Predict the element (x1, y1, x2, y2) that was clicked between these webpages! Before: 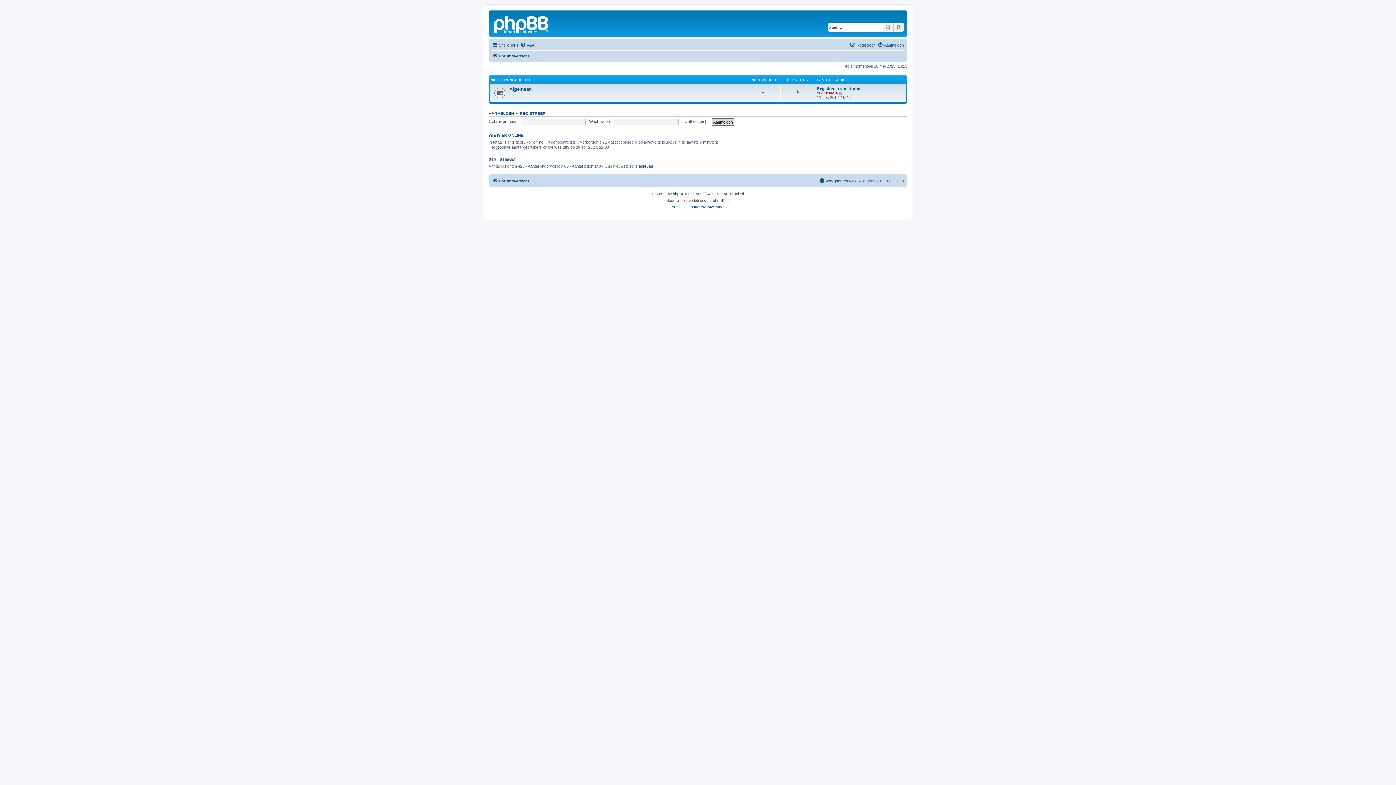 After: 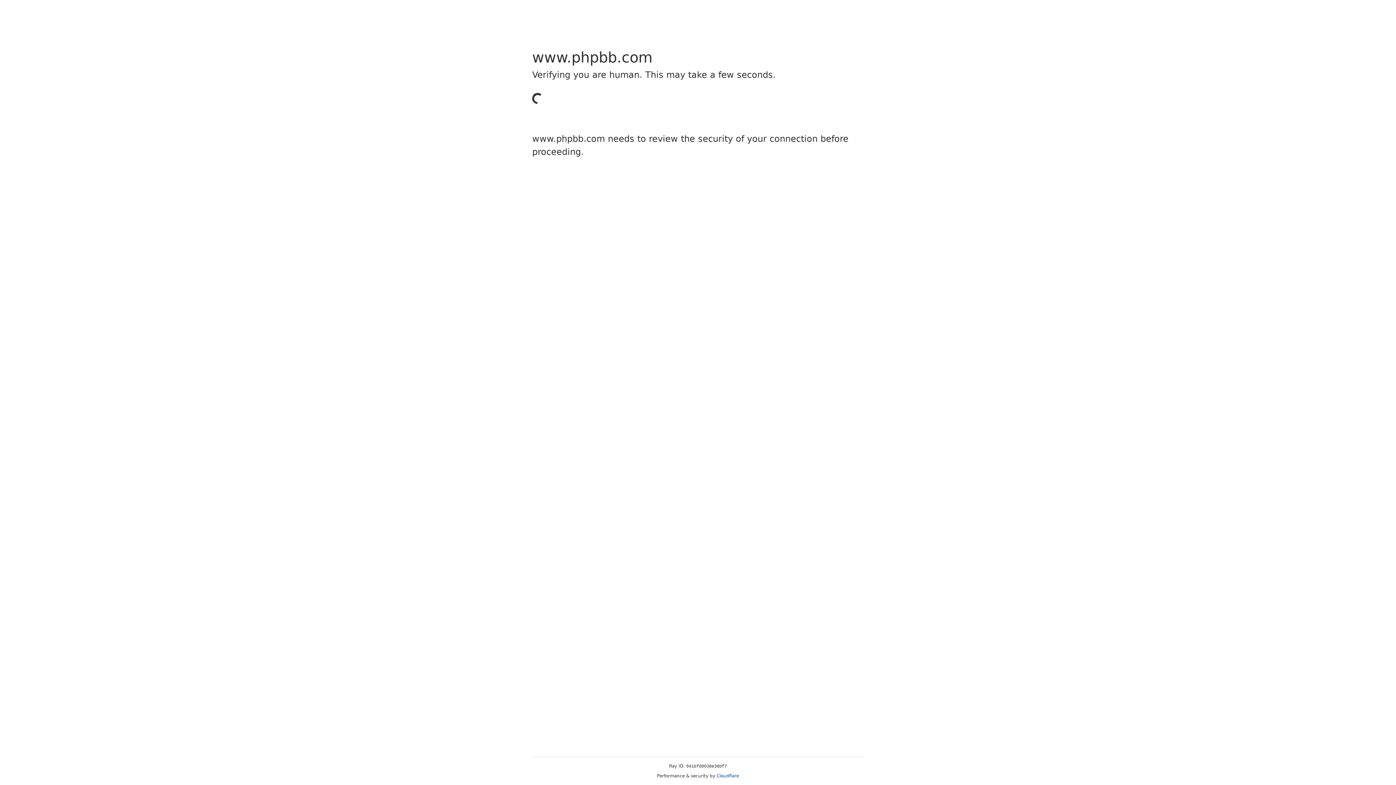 Action: label: phpBB bbox: (673, 190, 684, 197)